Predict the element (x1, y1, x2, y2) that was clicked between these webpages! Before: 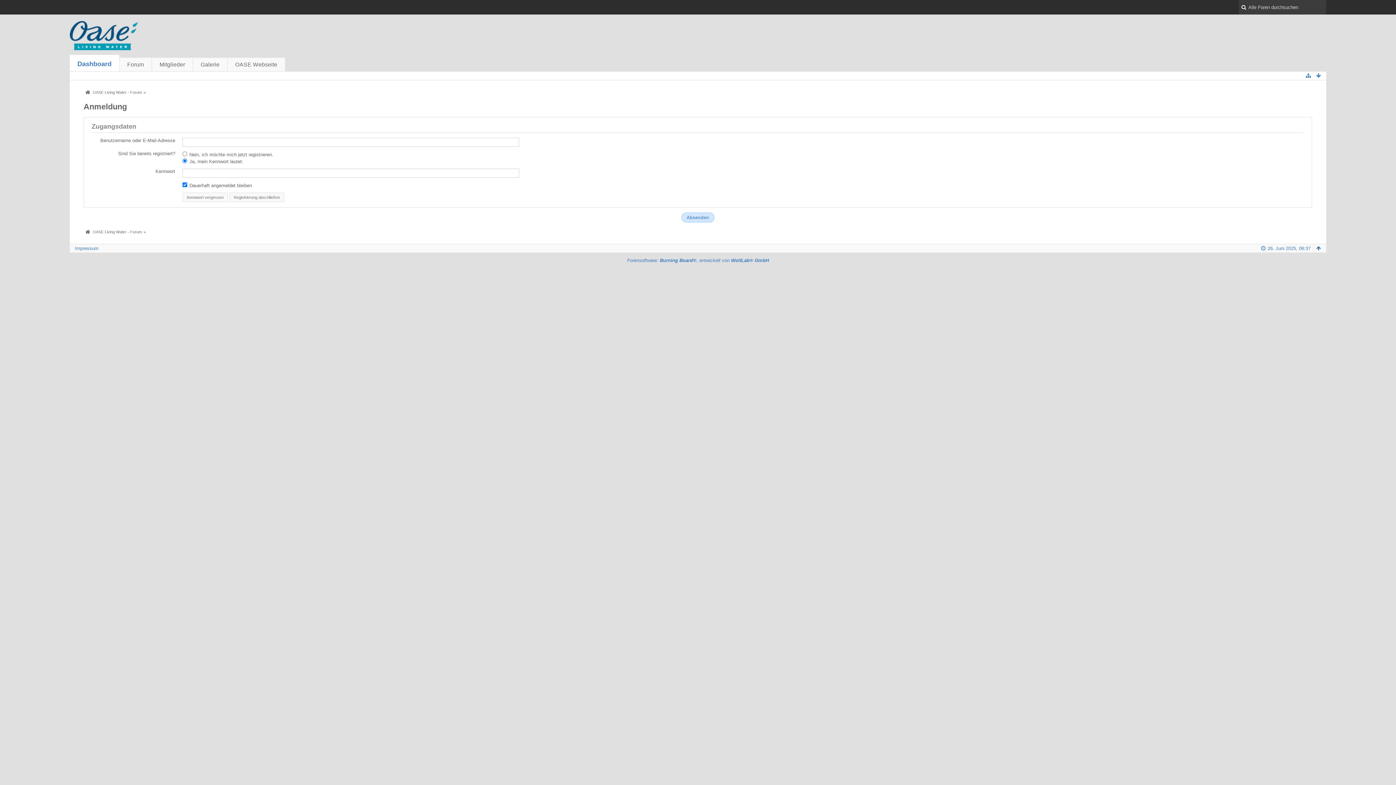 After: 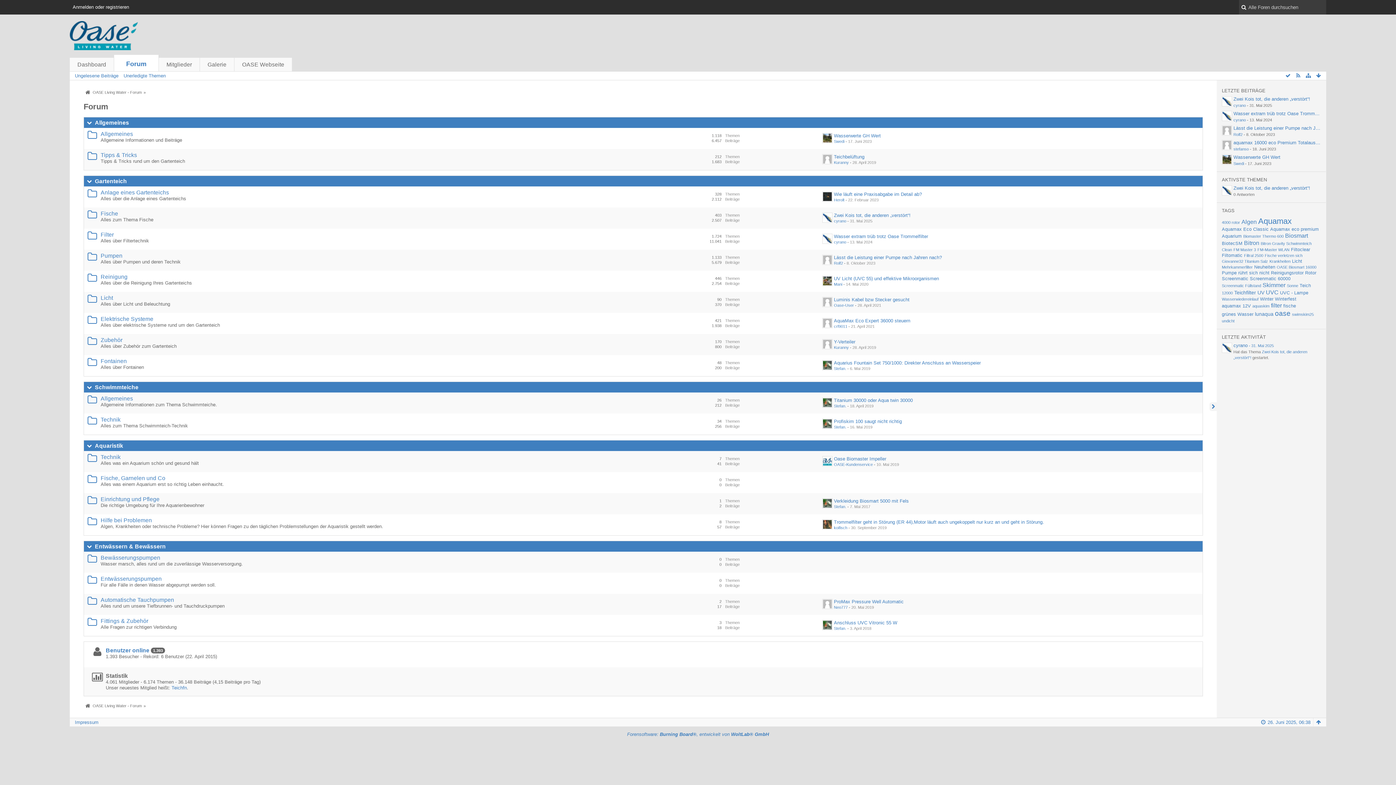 Action: bbox: (119, 57, 152, 71) label: Forum